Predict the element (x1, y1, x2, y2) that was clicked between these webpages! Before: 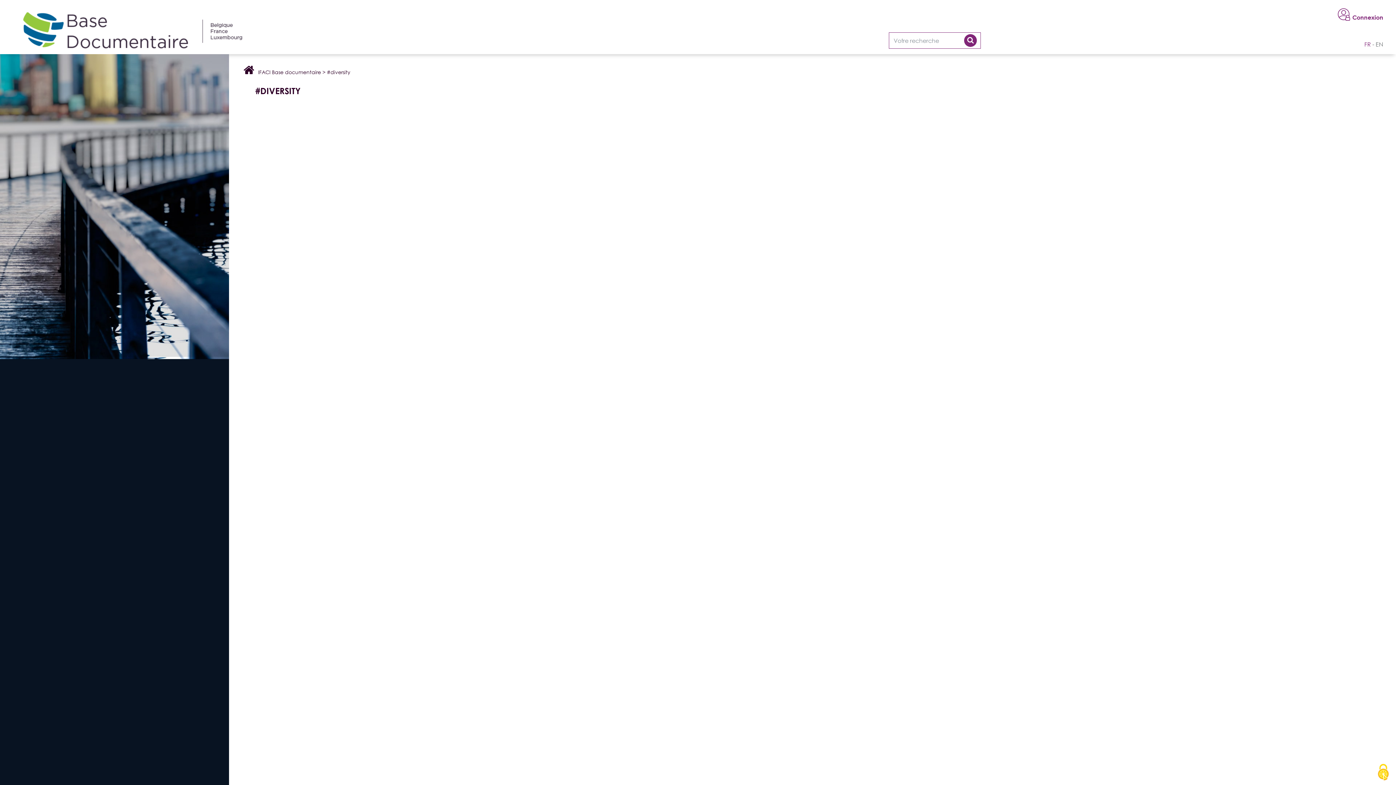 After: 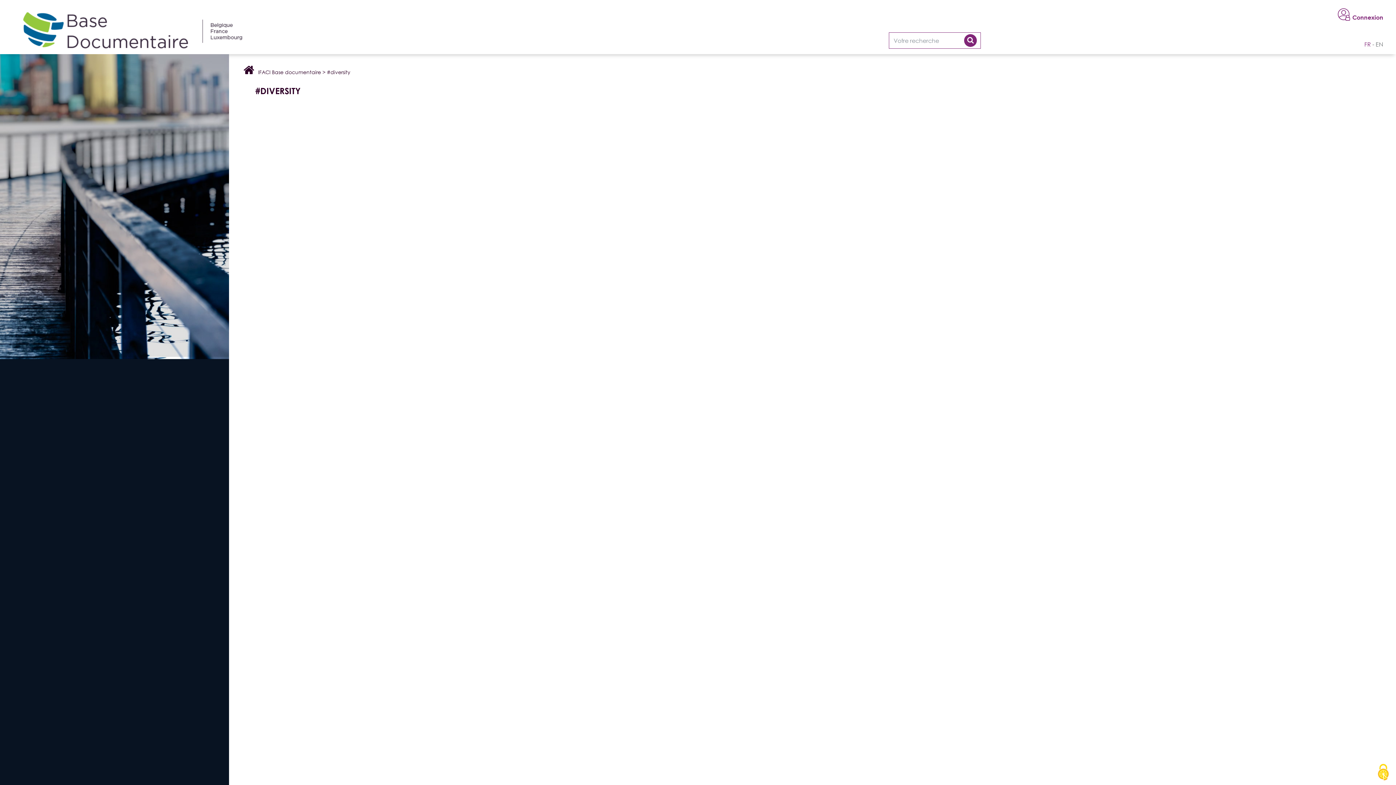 Action: bbox: (1364, 40, 1371, 48) label: FR